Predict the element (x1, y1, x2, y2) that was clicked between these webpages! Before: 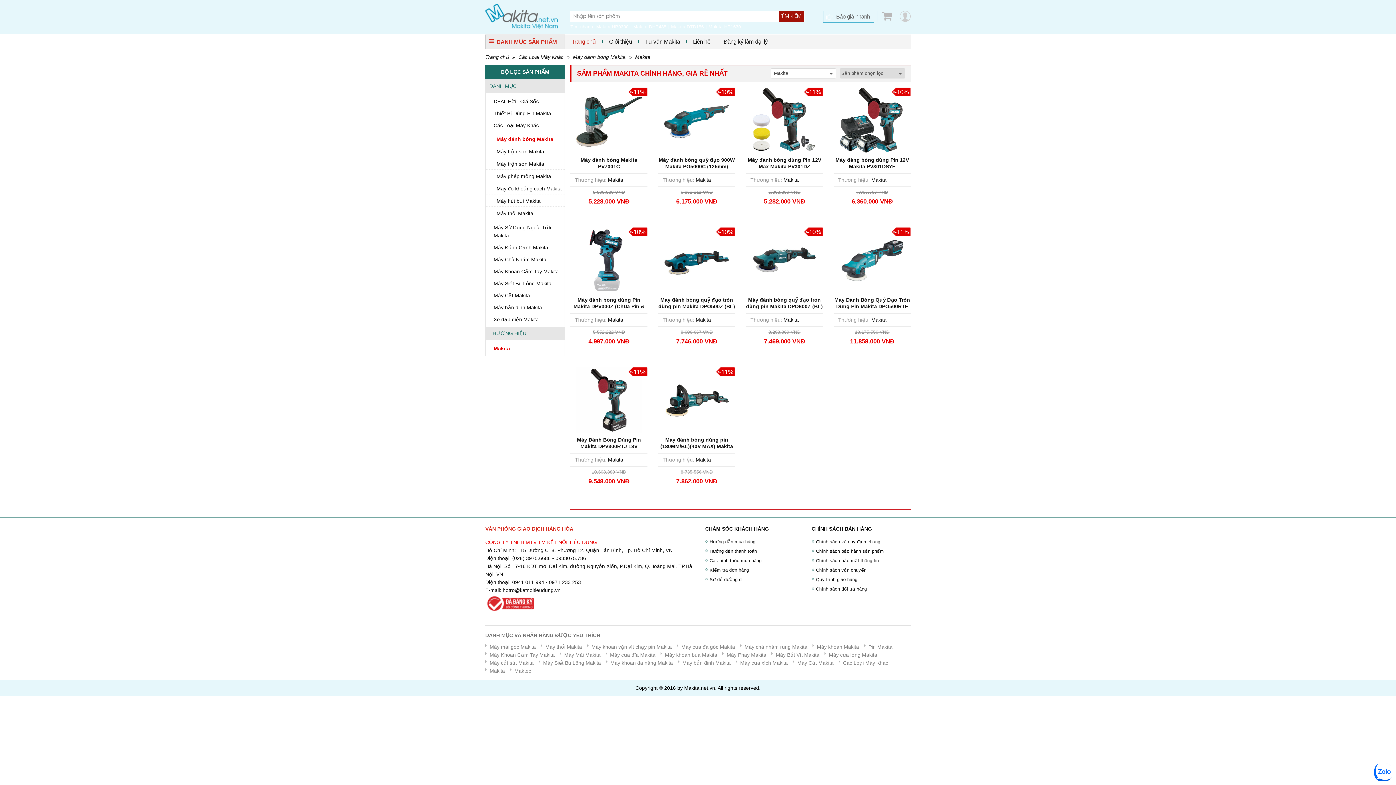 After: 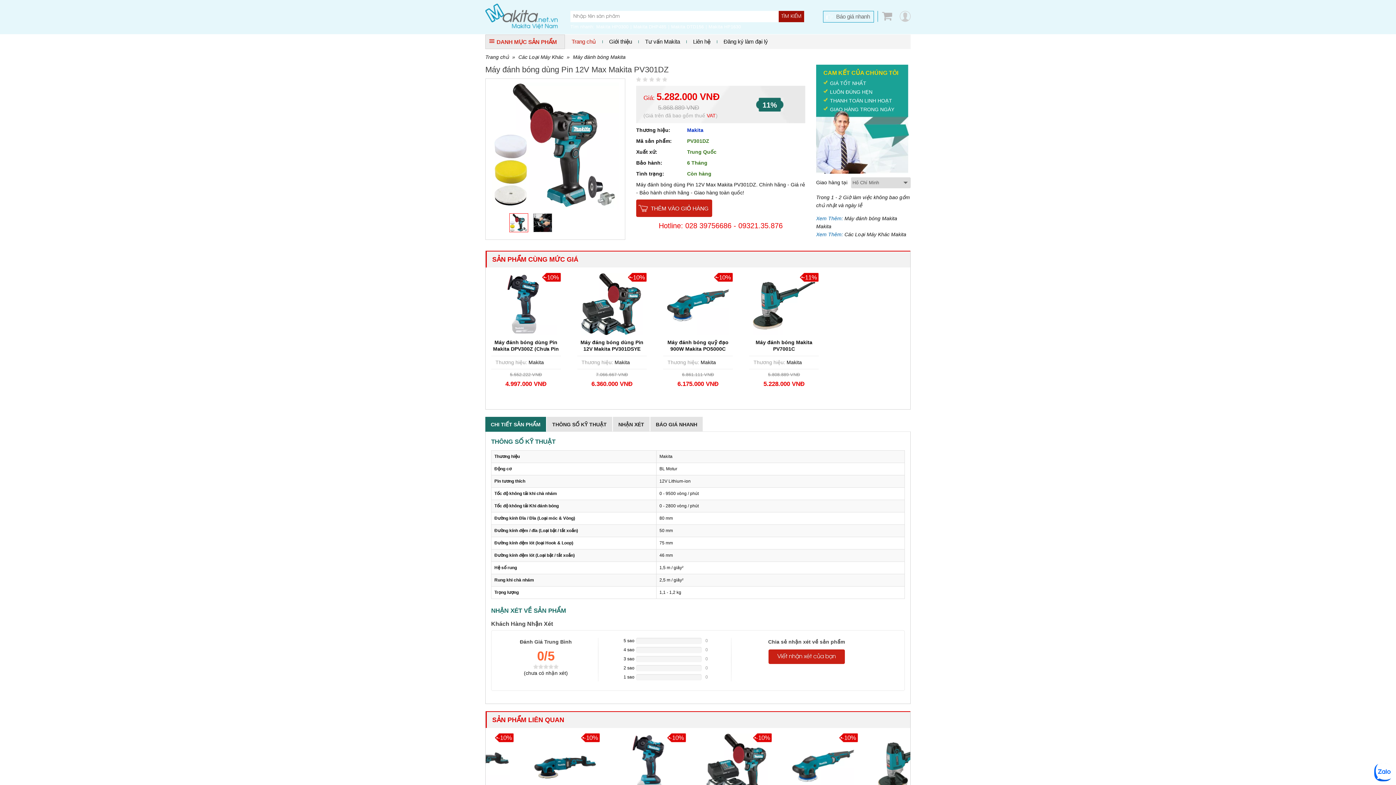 Action: bbox: (751, 116, 817, 122)